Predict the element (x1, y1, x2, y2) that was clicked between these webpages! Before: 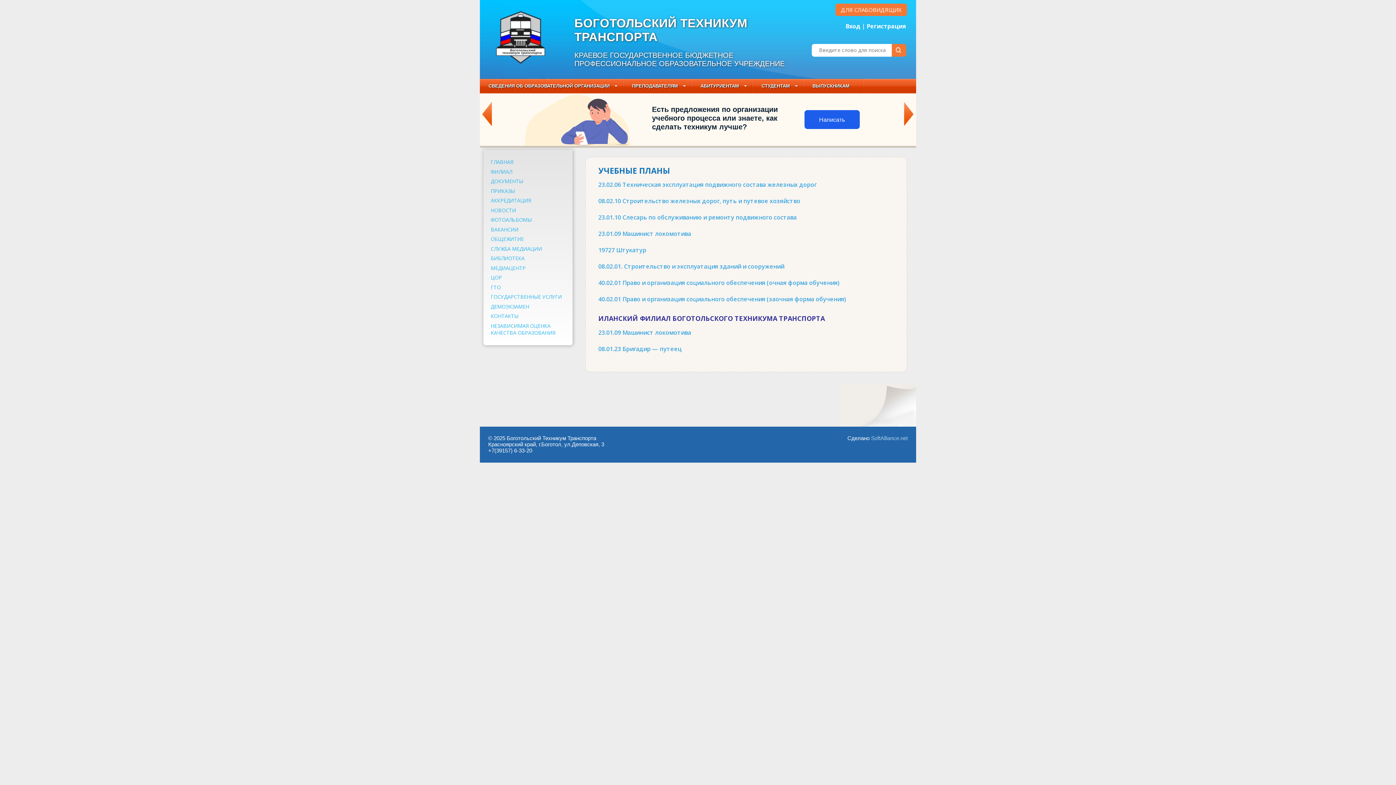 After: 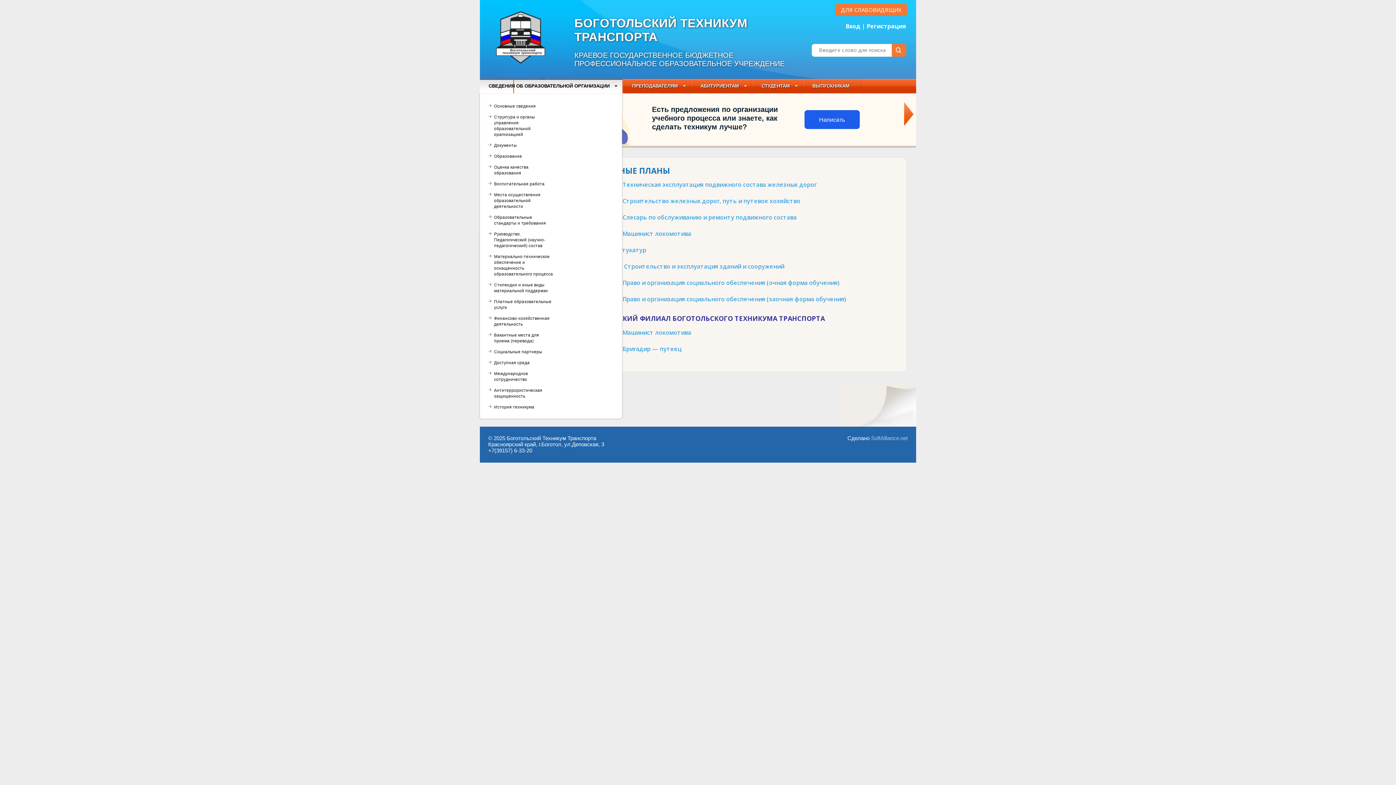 Action: label: СВЕДЕНИЯ ОБ ОБРАЗОВАТЕЛЬНОЙ ОРГАНИЗАЦИИ bbox: (480, 78, 623, 93)